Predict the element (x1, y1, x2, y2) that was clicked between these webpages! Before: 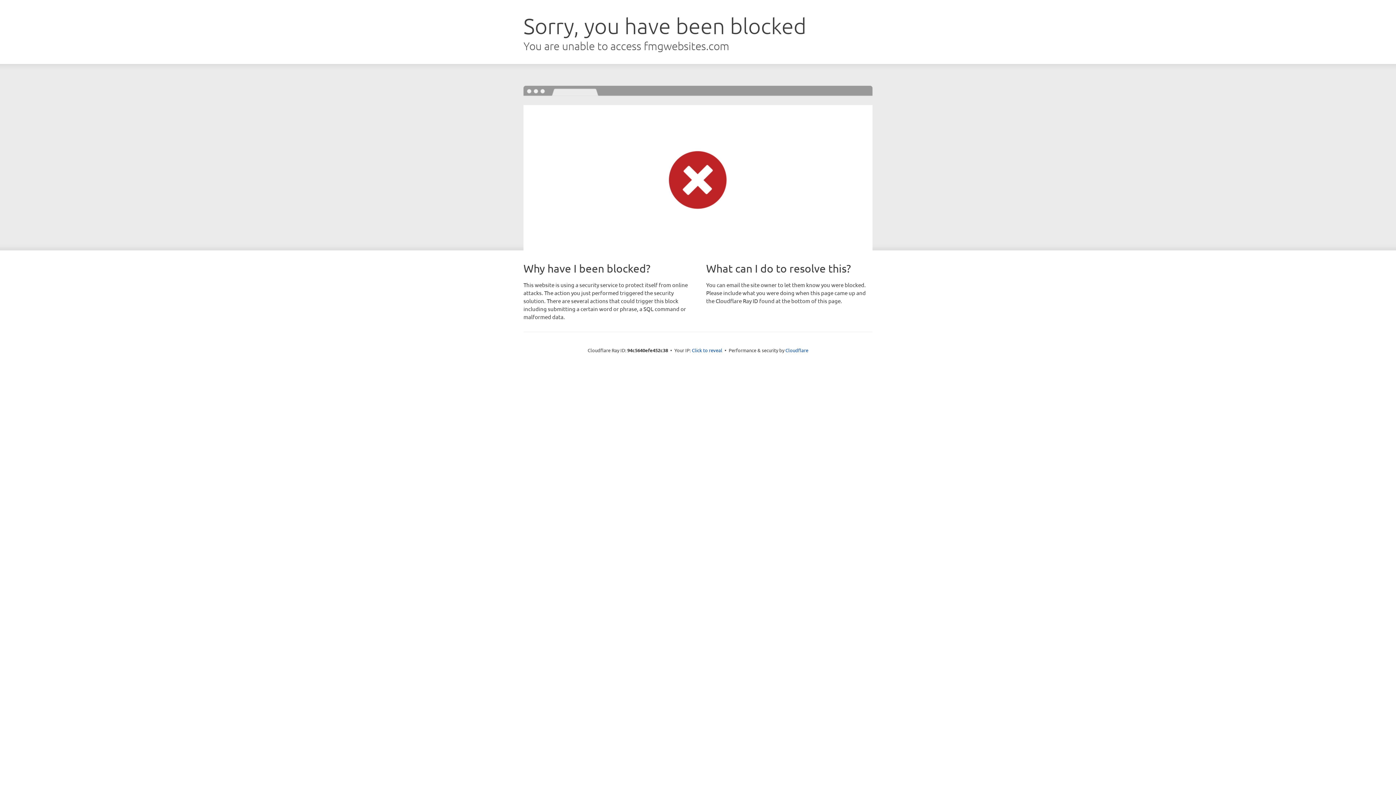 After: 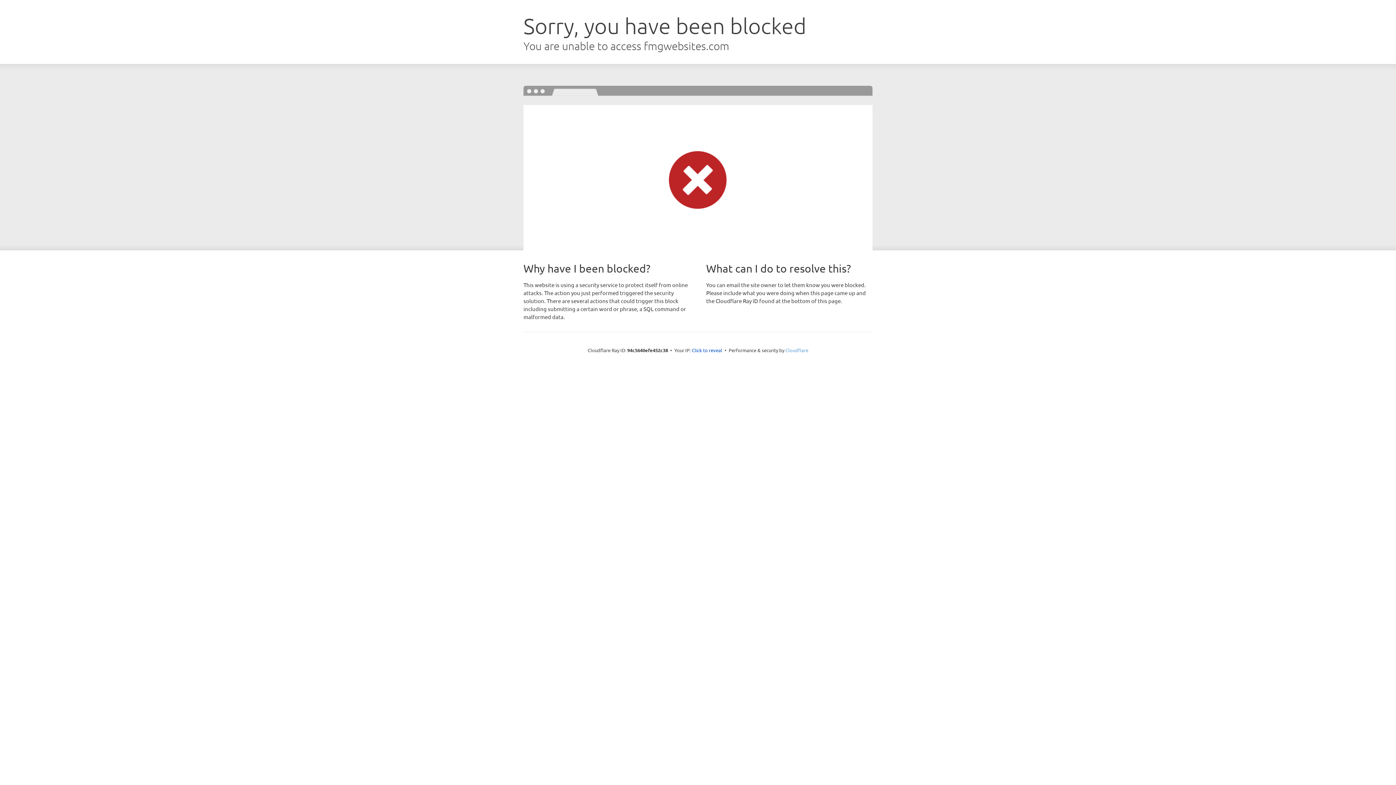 Action: label: Cloudflare bbox: (785, 347, 808, 353)